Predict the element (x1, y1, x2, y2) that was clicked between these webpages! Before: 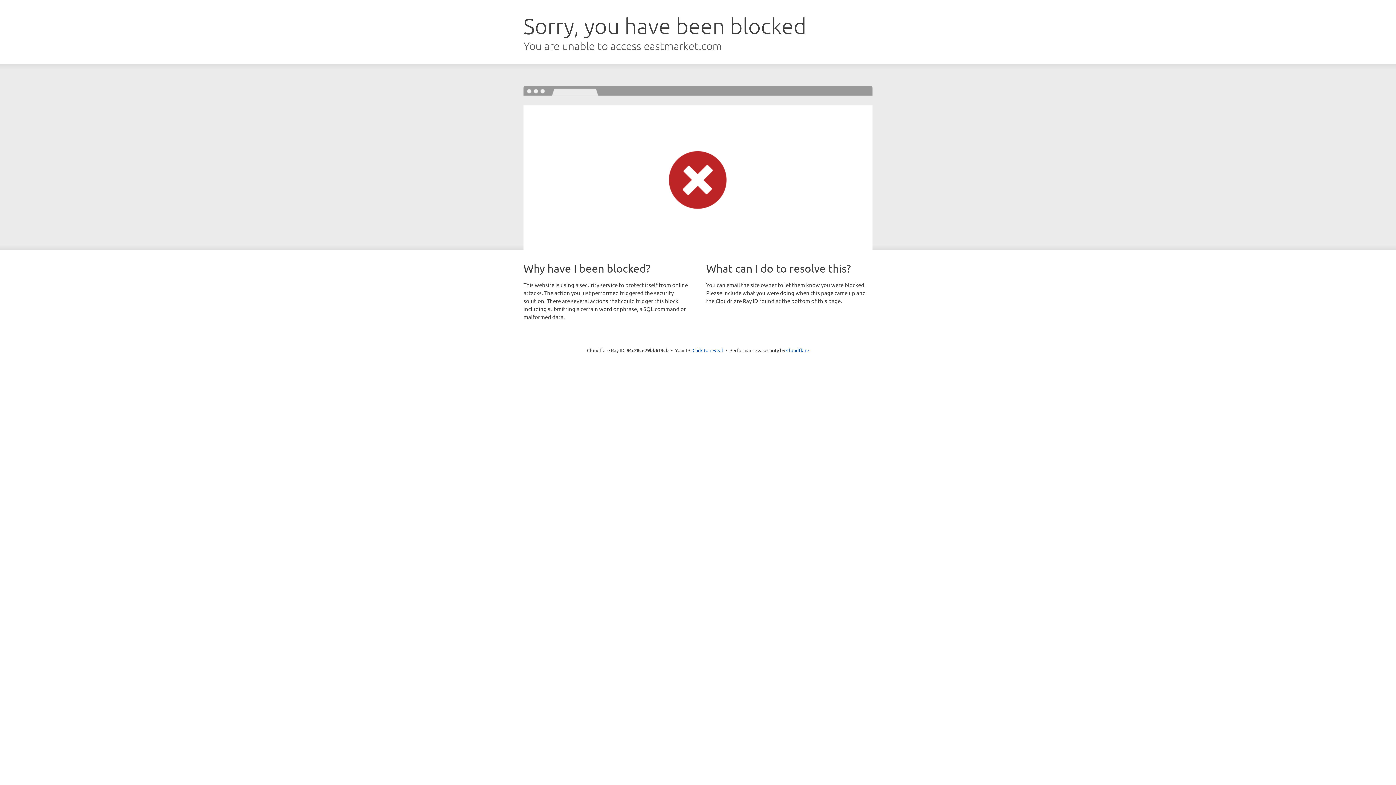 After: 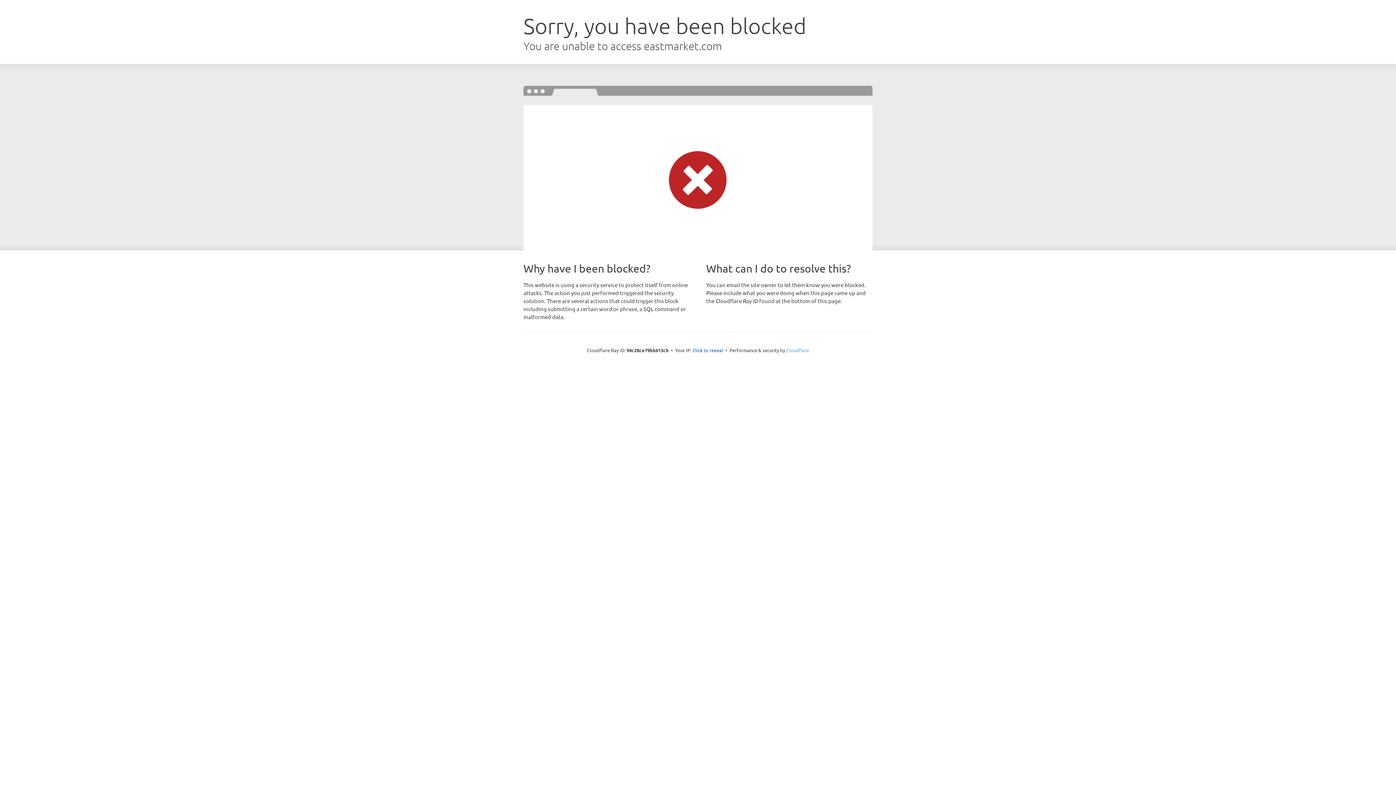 Action: label: Cloudflare bbox: (786, 347, 809, 353)